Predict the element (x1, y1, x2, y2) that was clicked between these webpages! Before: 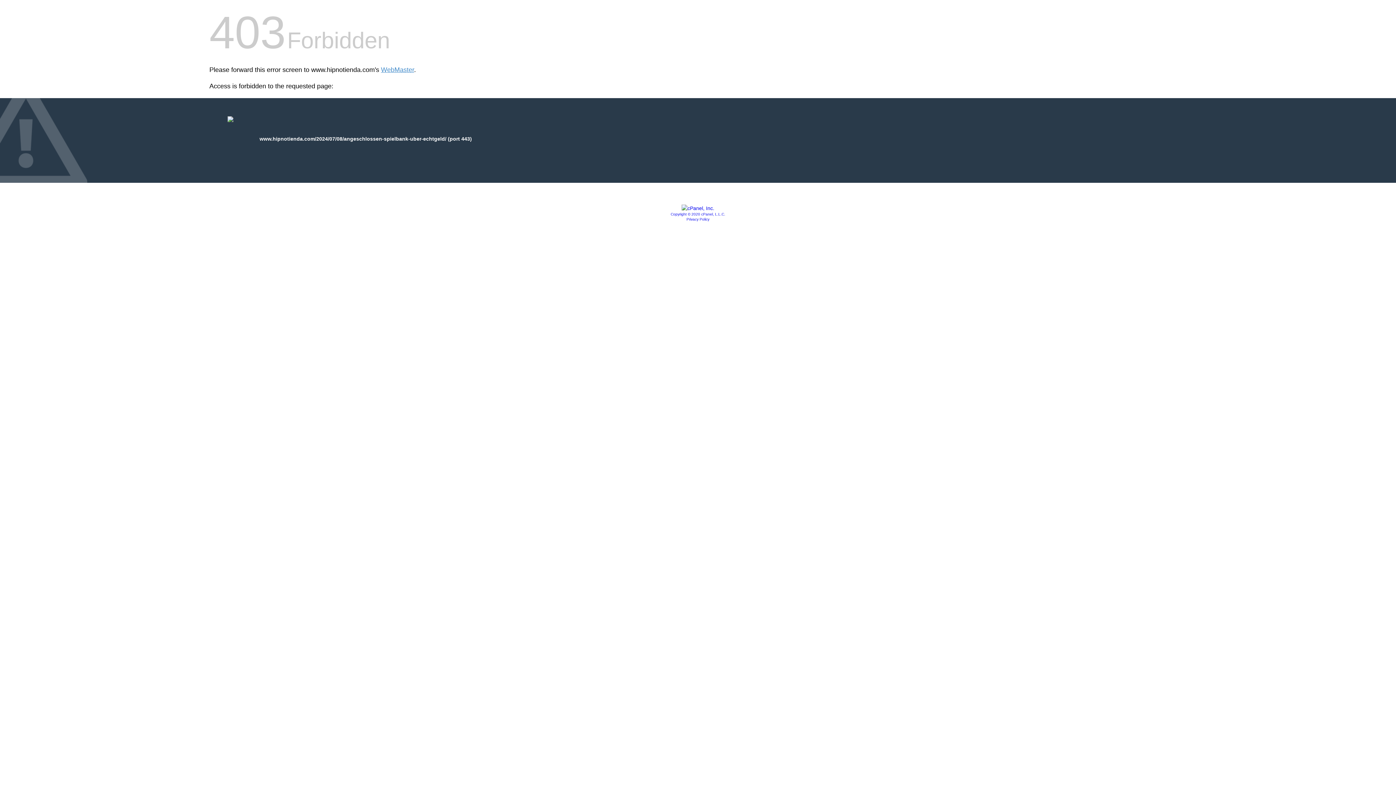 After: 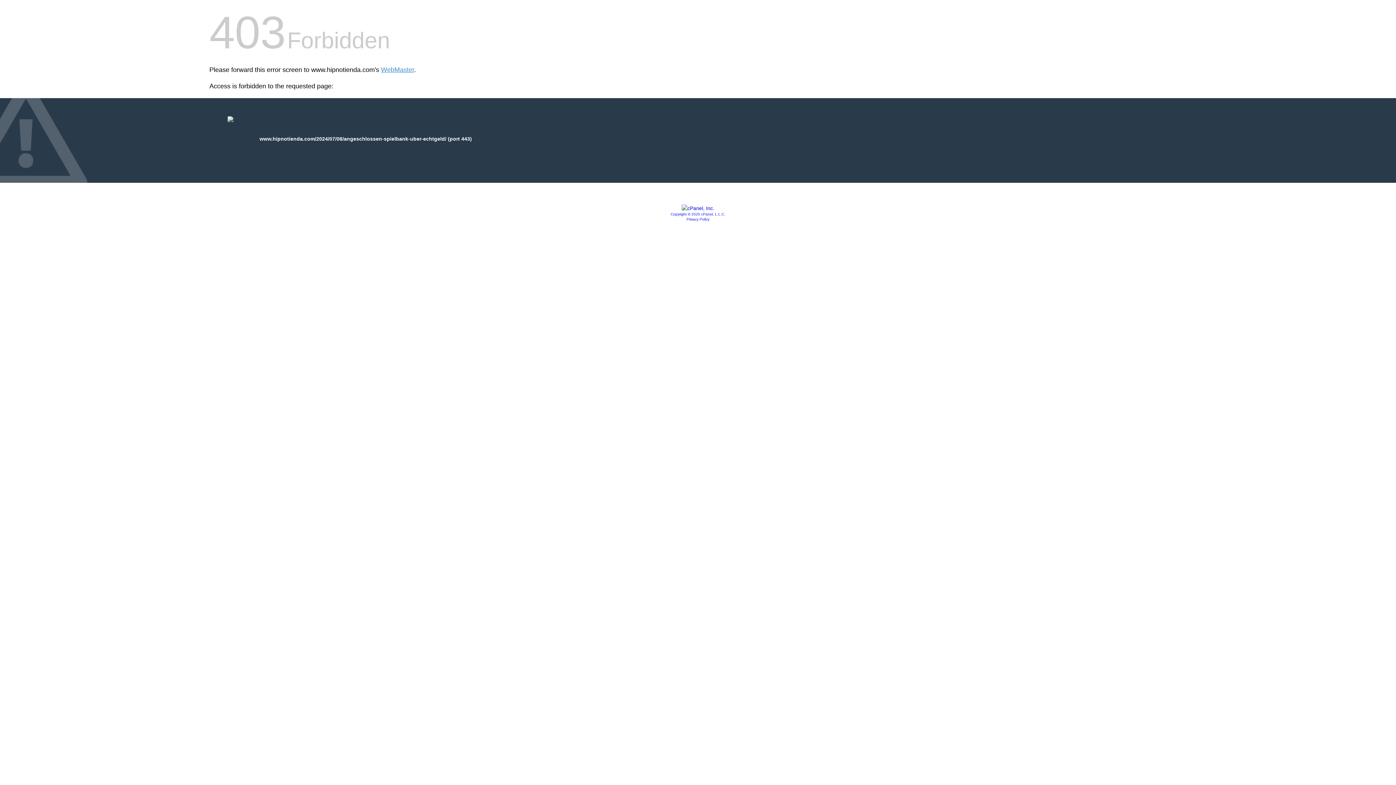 Action: label: Copyright © 2020 cPanel, L.L.C. bbox: (670, 212, 725, 216)